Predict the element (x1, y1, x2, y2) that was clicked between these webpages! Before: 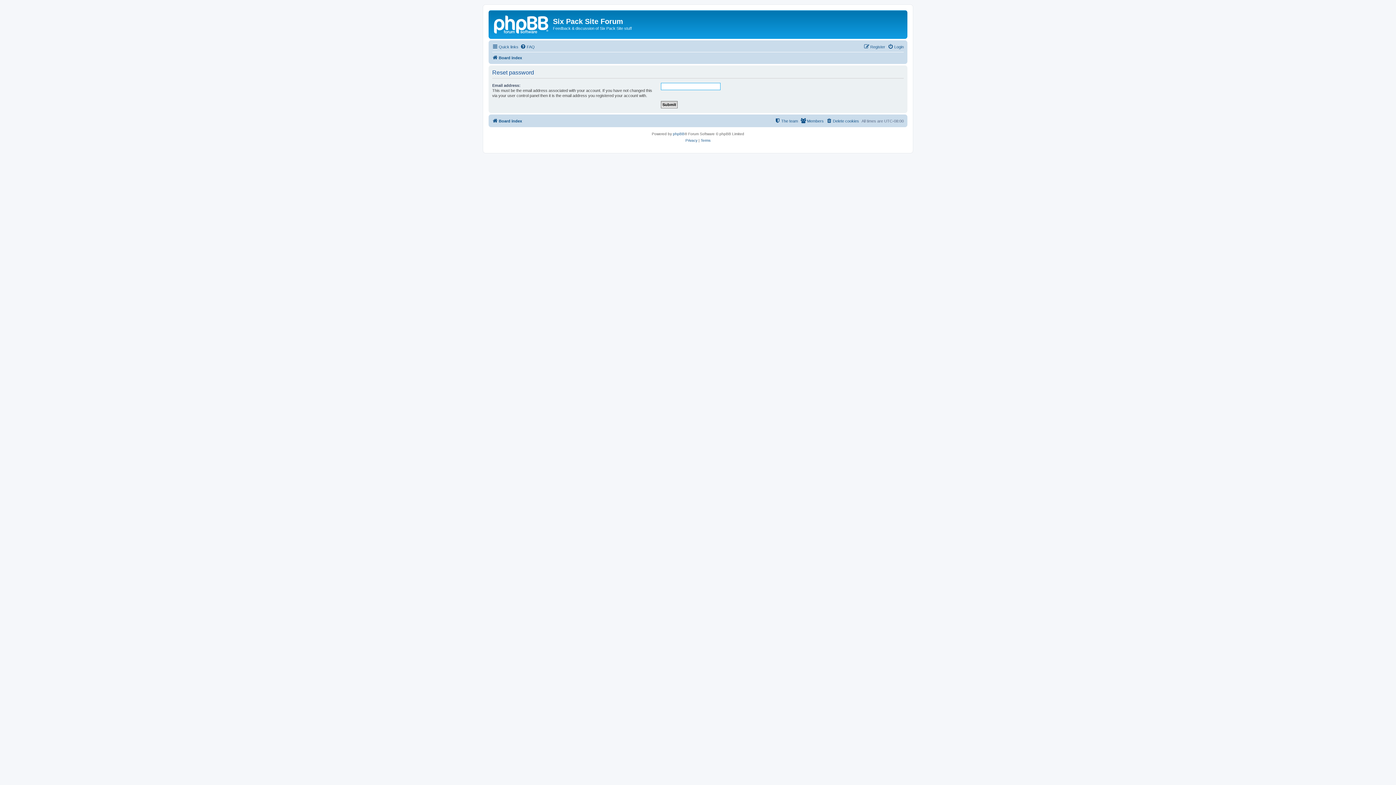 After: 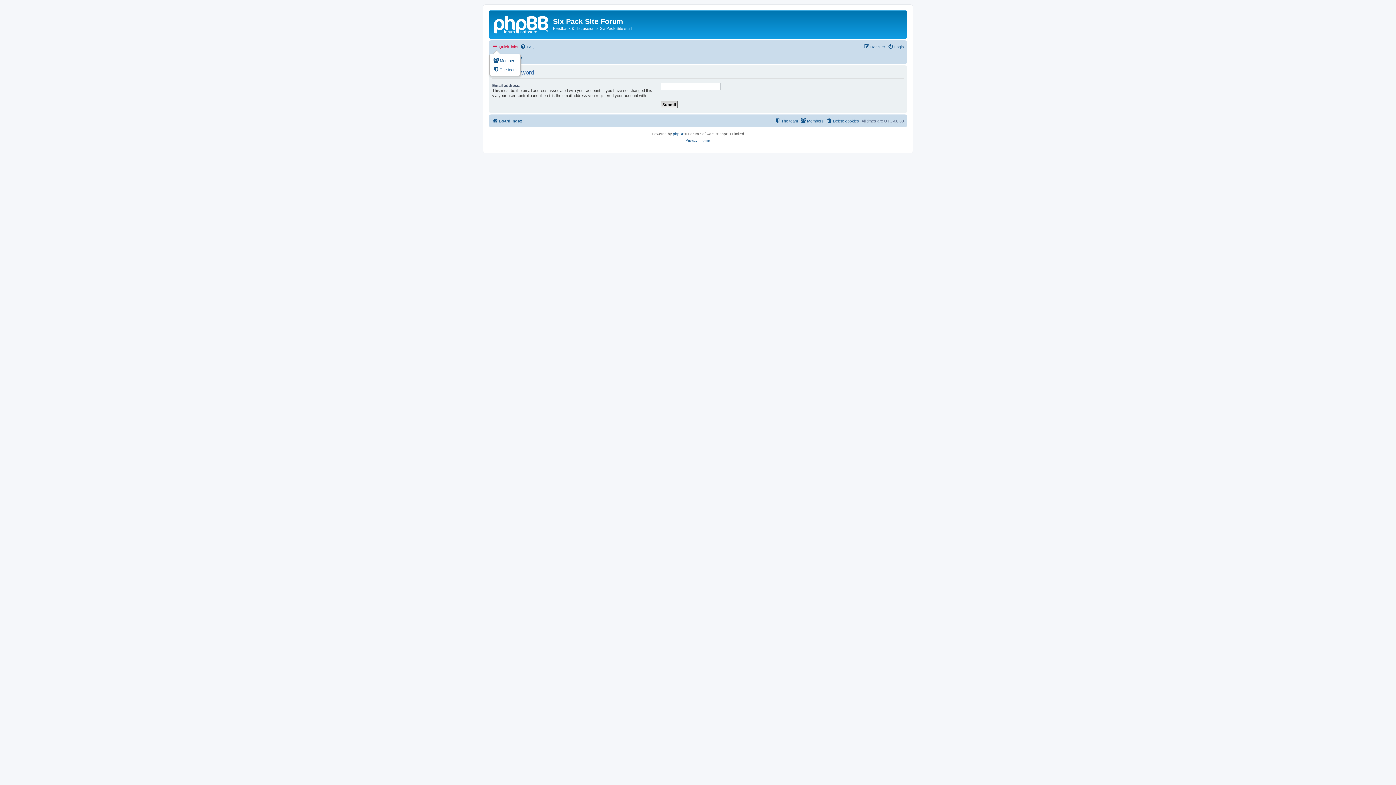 Action: bbox: (492, 42, 518, 51) label: Quick links